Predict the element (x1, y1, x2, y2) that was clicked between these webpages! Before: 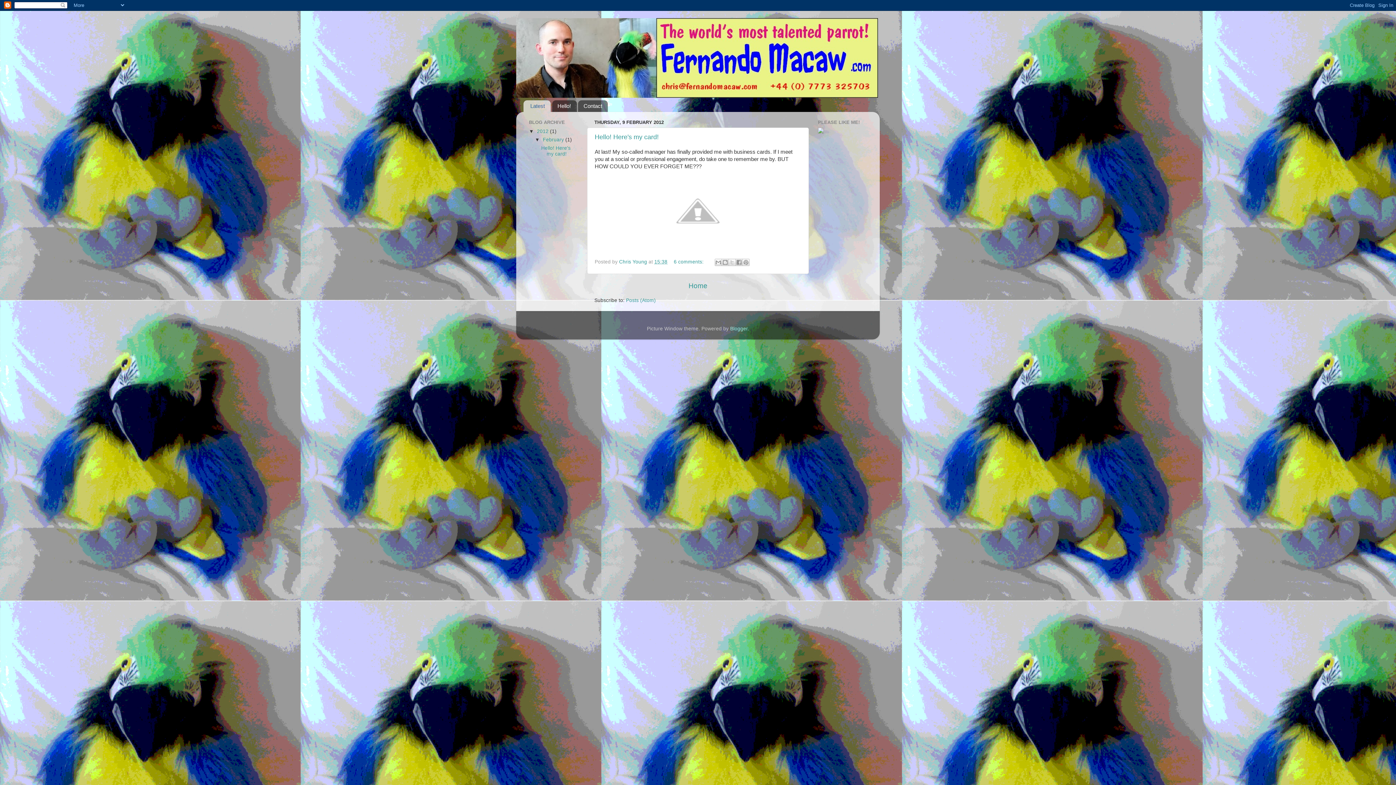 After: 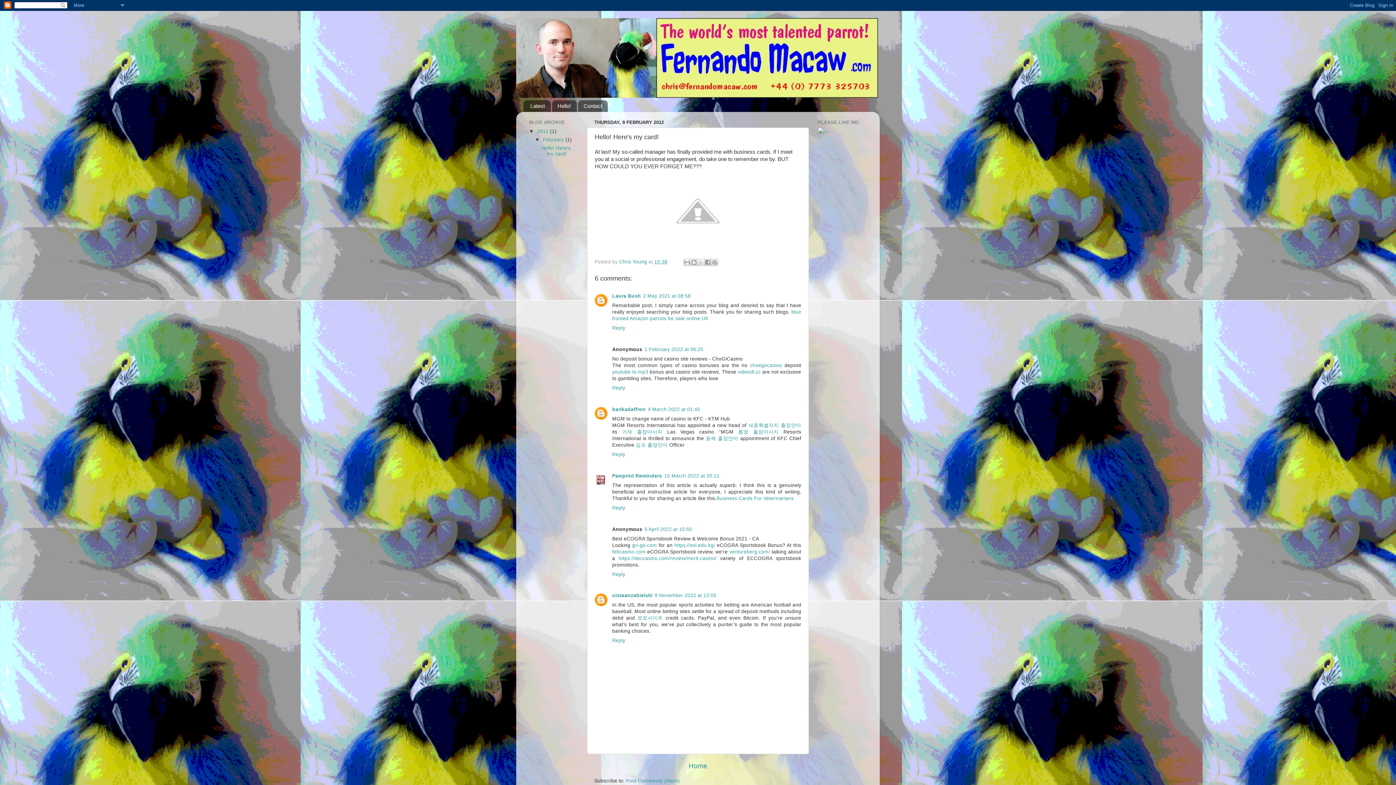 Action: label: Hello! Here's my card! bbox: (594, 133, 658, 140)